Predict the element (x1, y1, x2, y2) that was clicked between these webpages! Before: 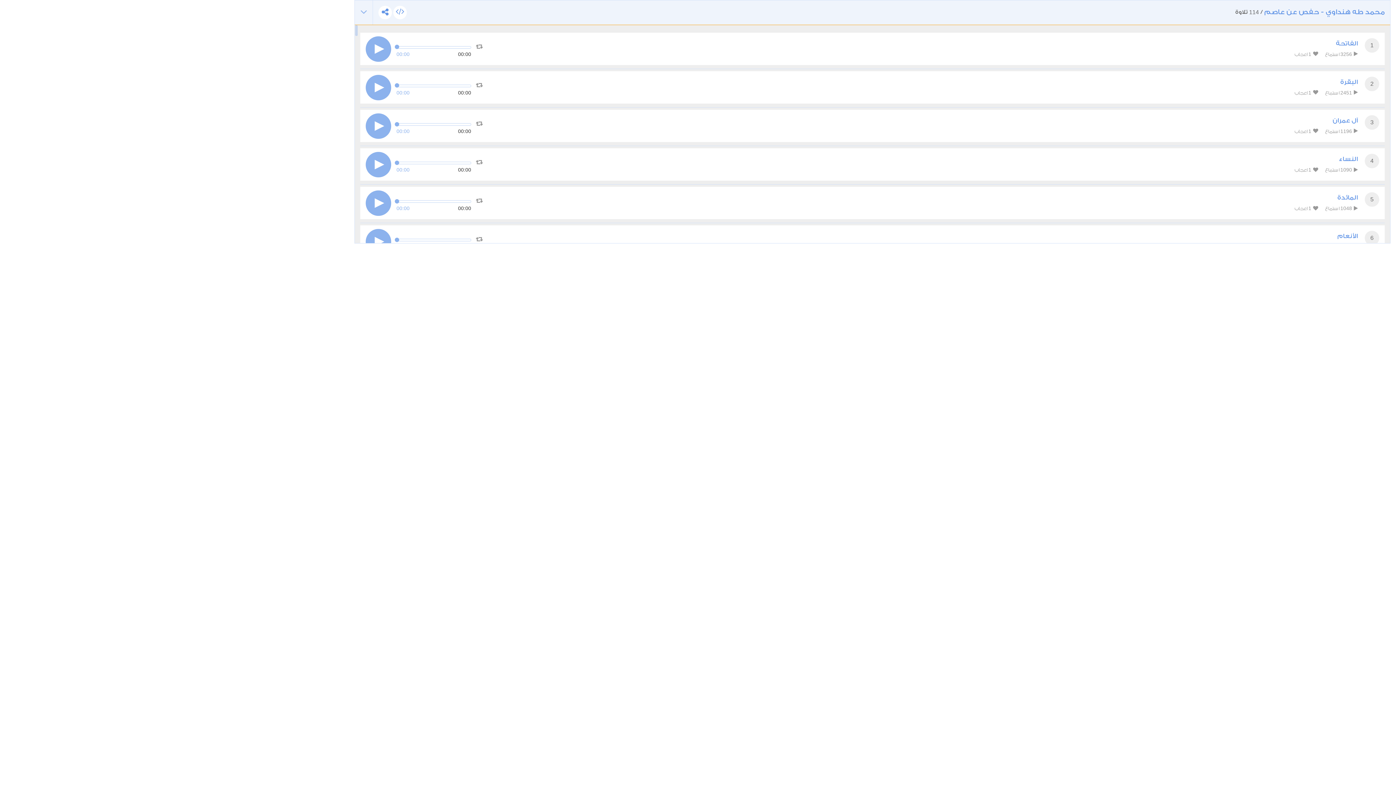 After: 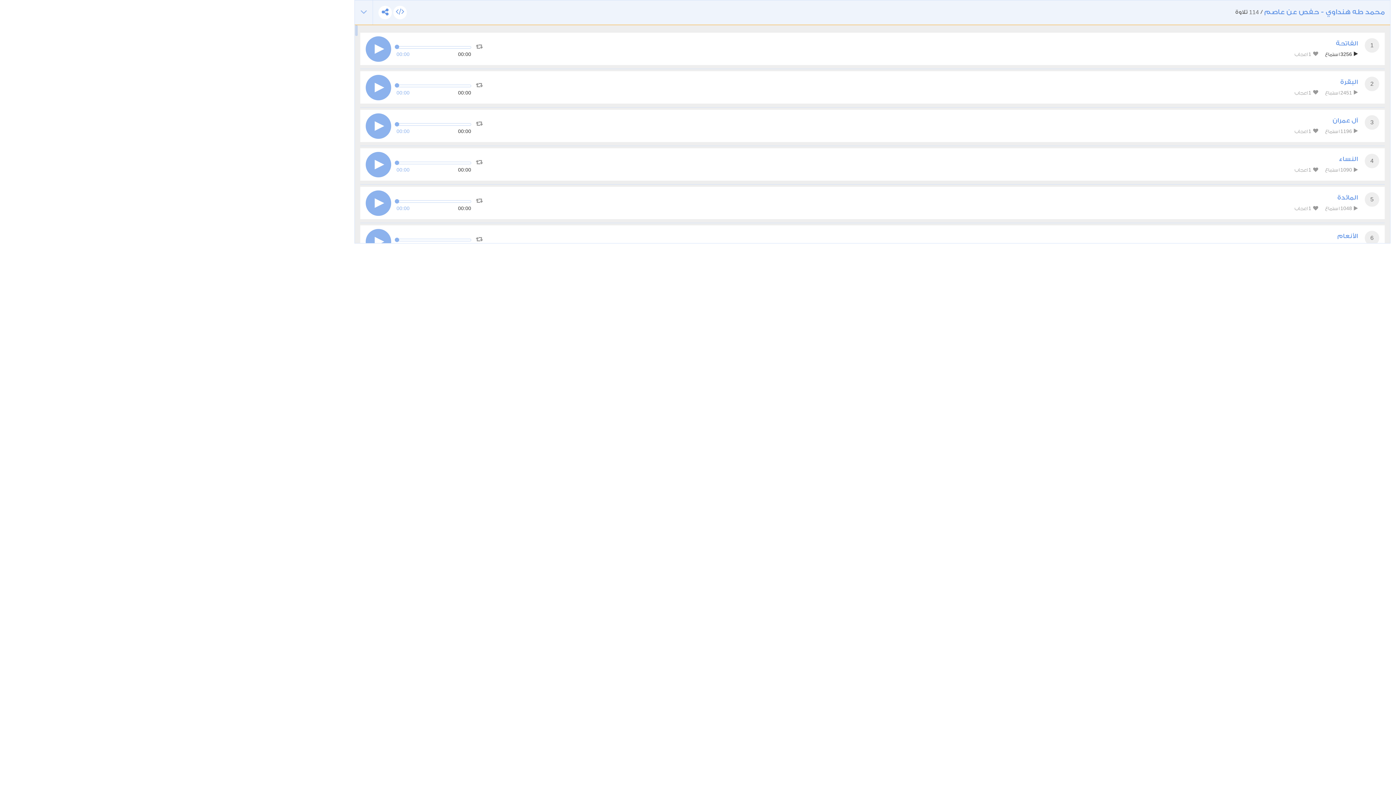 Action: bbox: (1325, 50, 1358, 58) label:  3256 استماع